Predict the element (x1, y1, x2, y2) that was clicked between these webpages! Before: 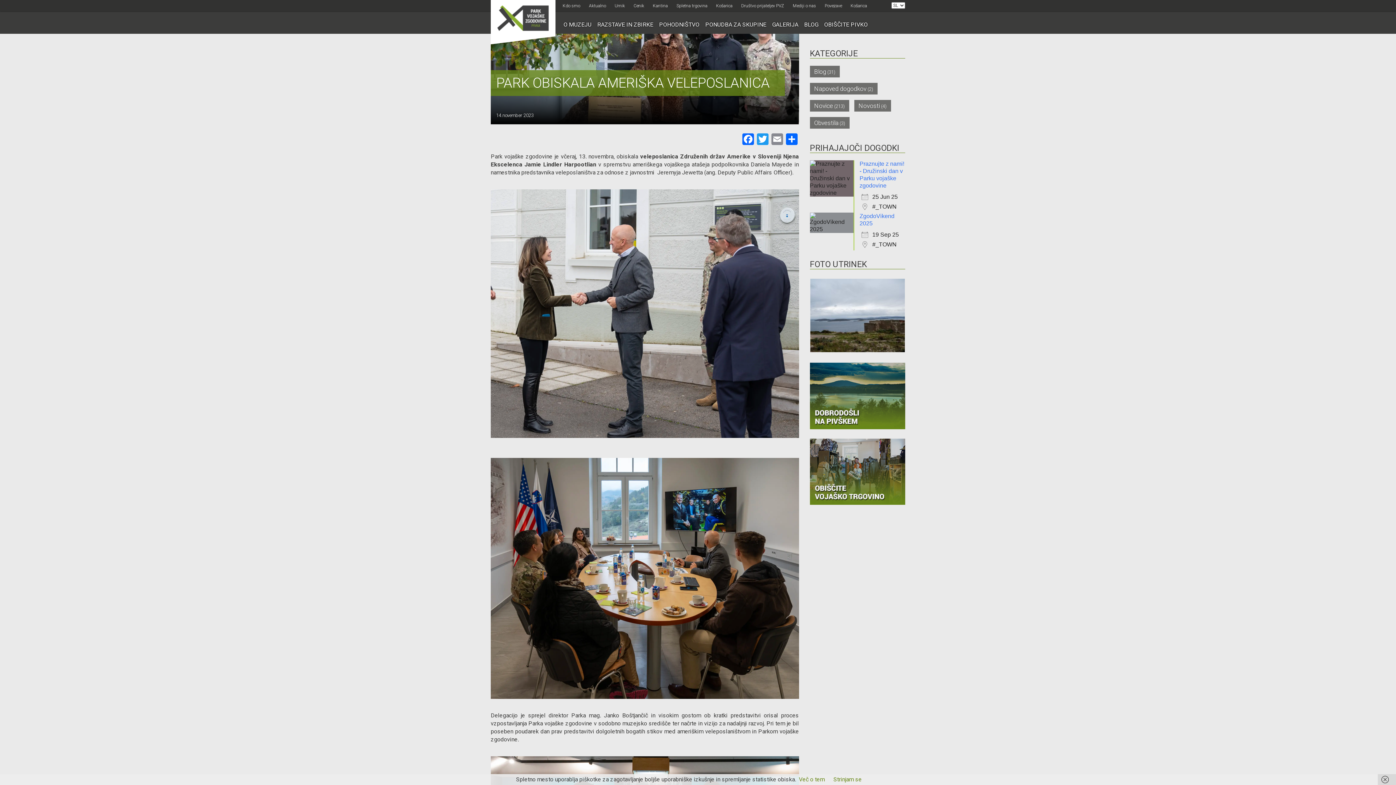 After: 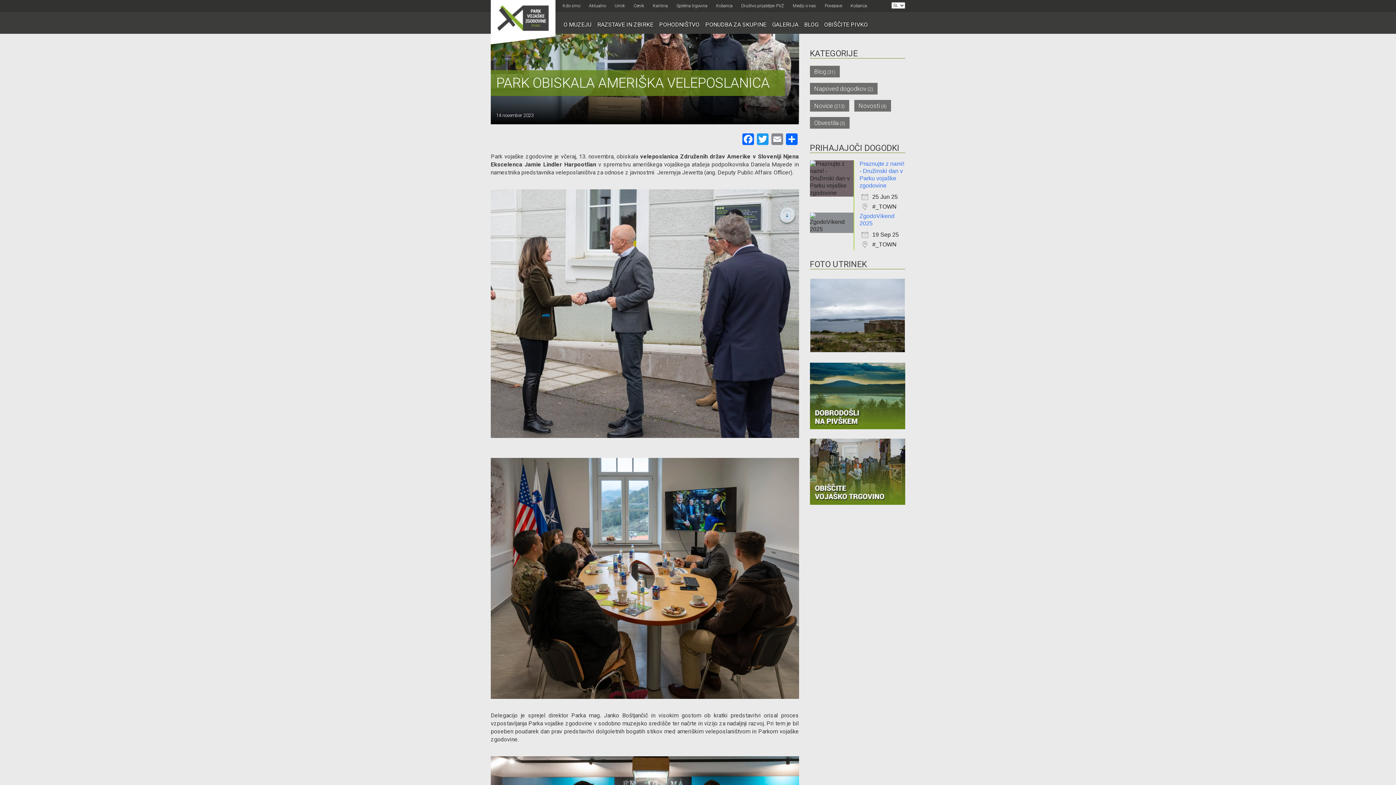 Action: bbox: (833, 776, 862, 783) label: Strinjam se